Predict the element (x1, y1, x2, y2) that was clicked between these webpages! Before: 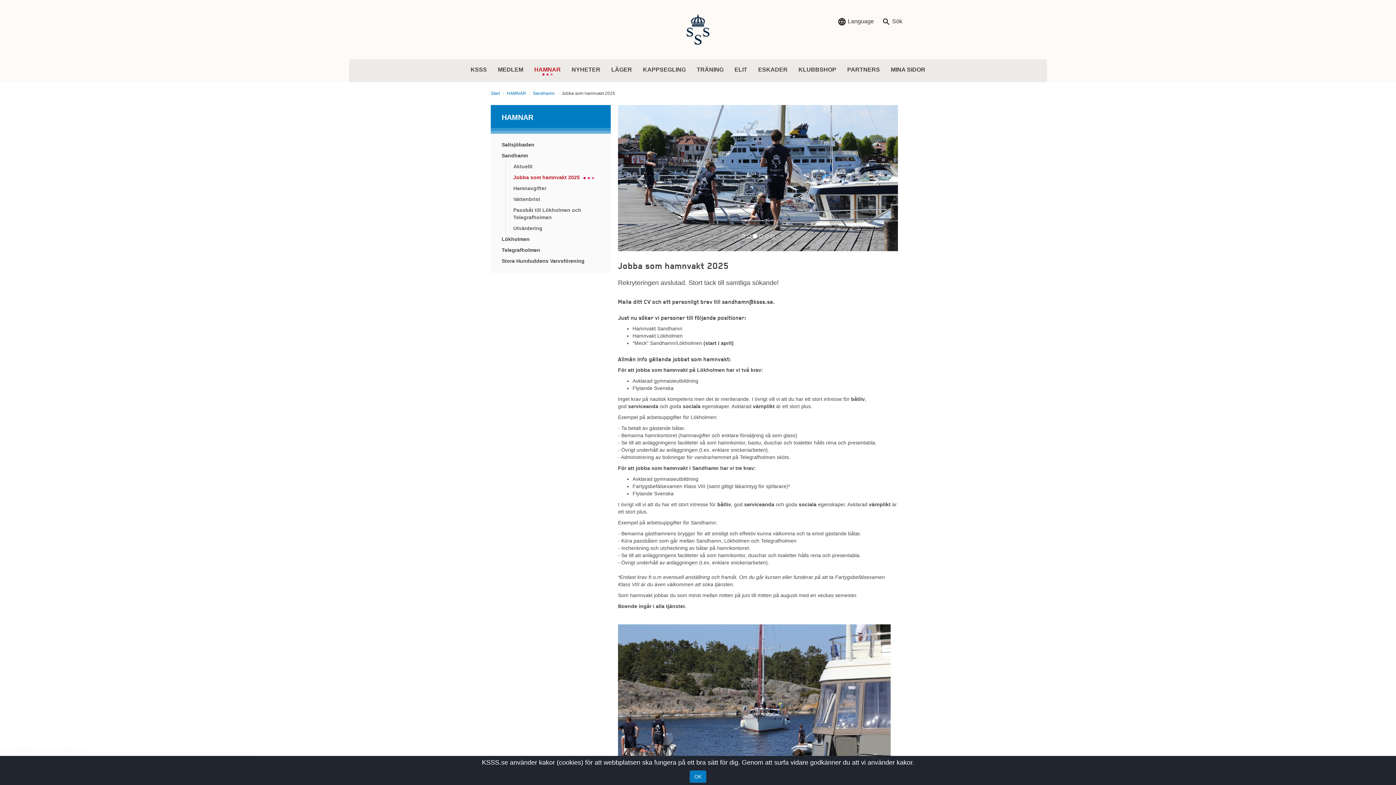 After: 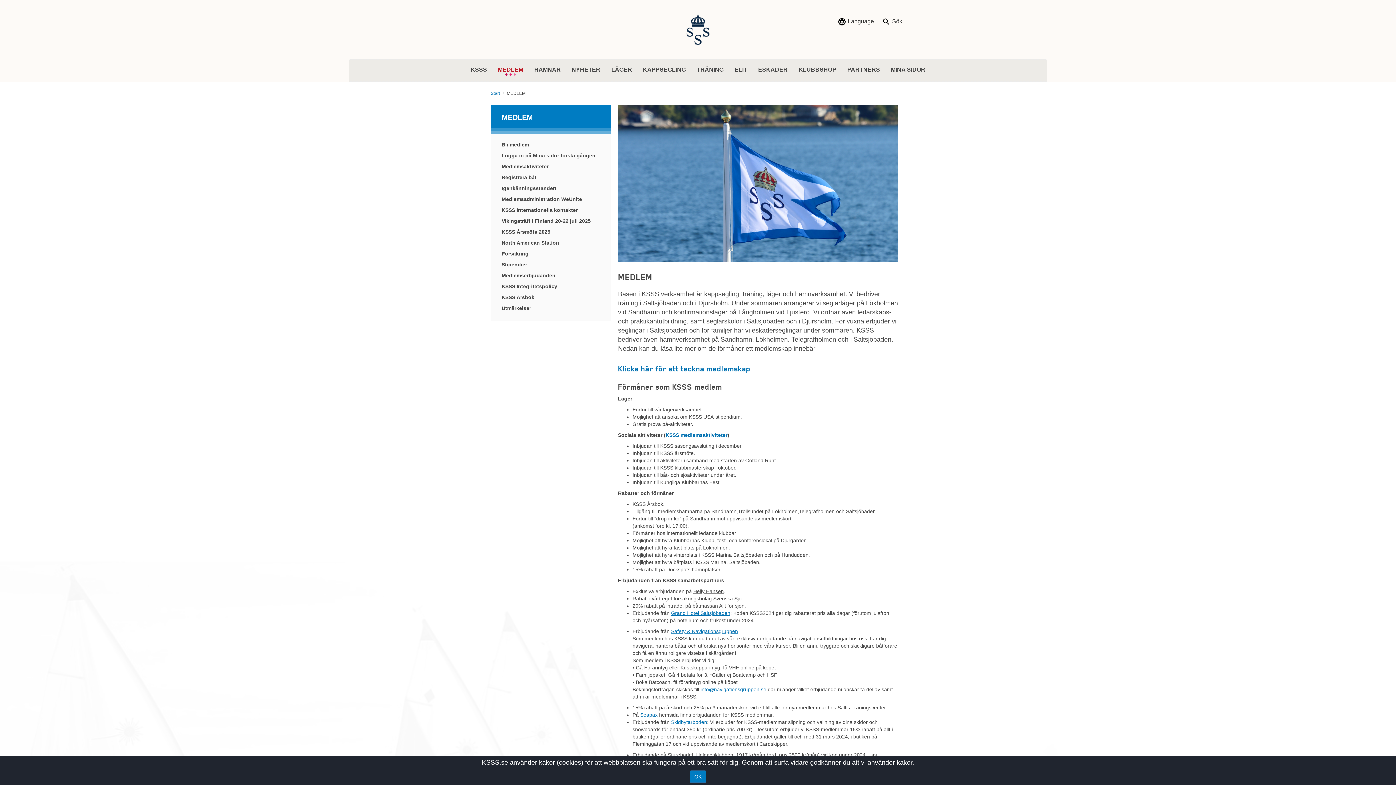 Action: bbox: (492, 66, 528, 73) label: MEDLEM